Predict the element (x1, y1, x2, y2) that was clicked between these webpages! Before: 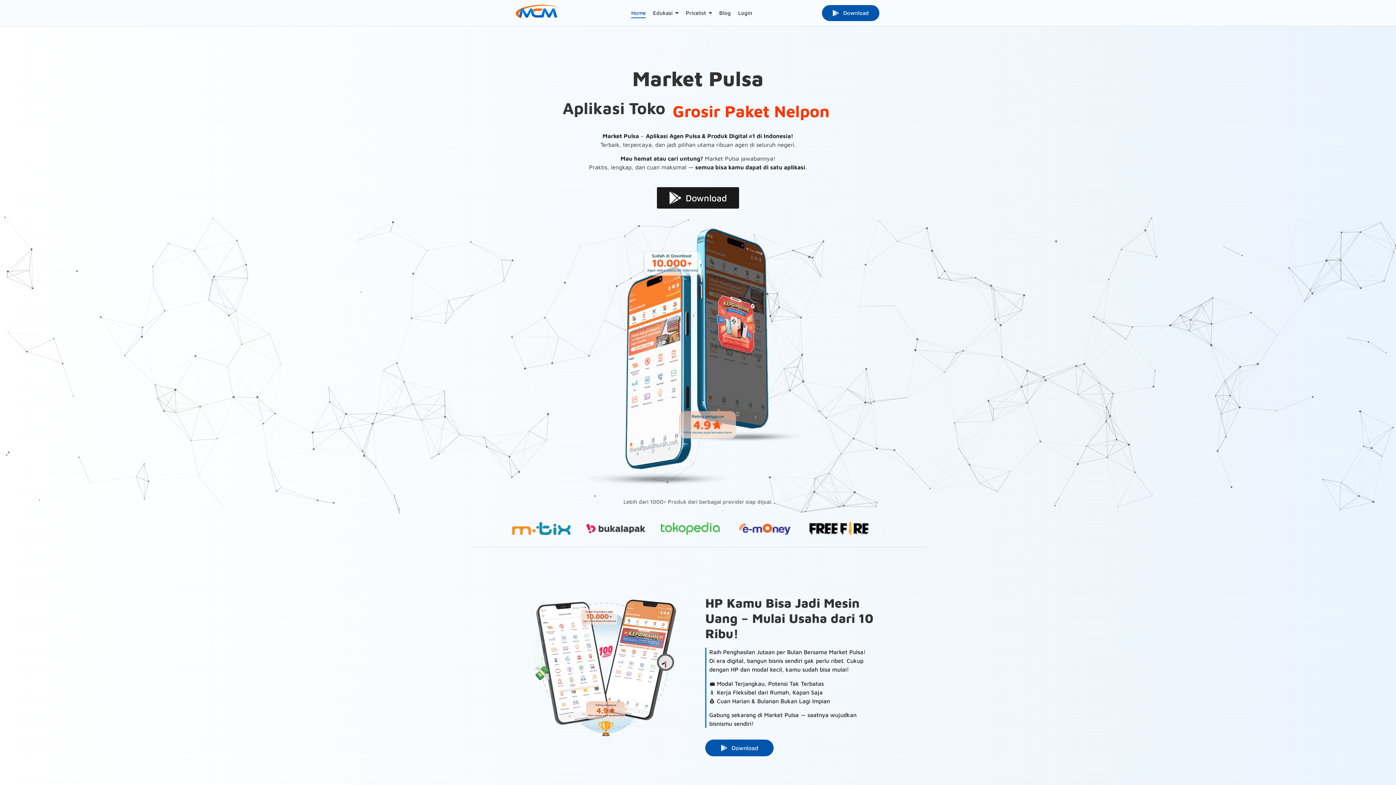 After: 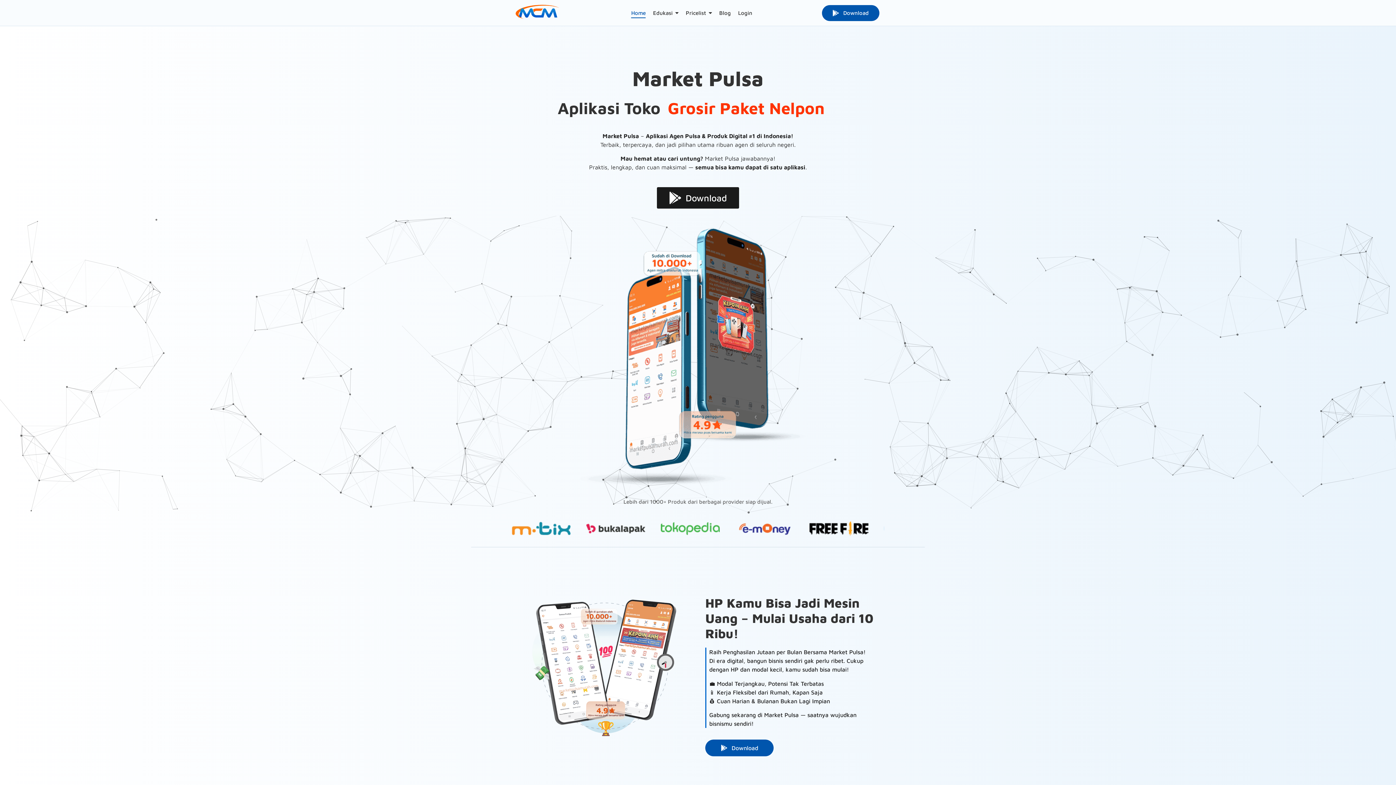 Action: label: logo market pulsa mcm bbox: (515, 3, 559, 20)